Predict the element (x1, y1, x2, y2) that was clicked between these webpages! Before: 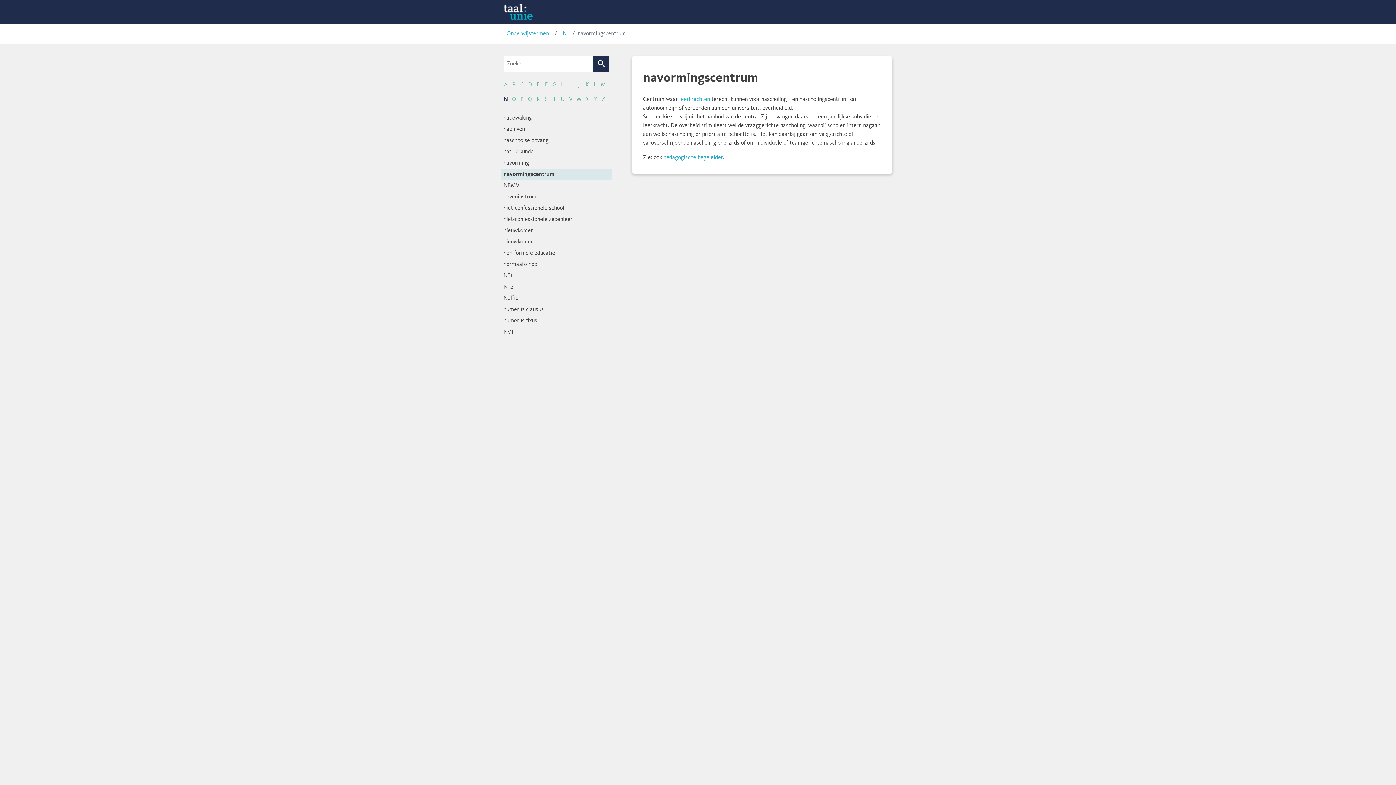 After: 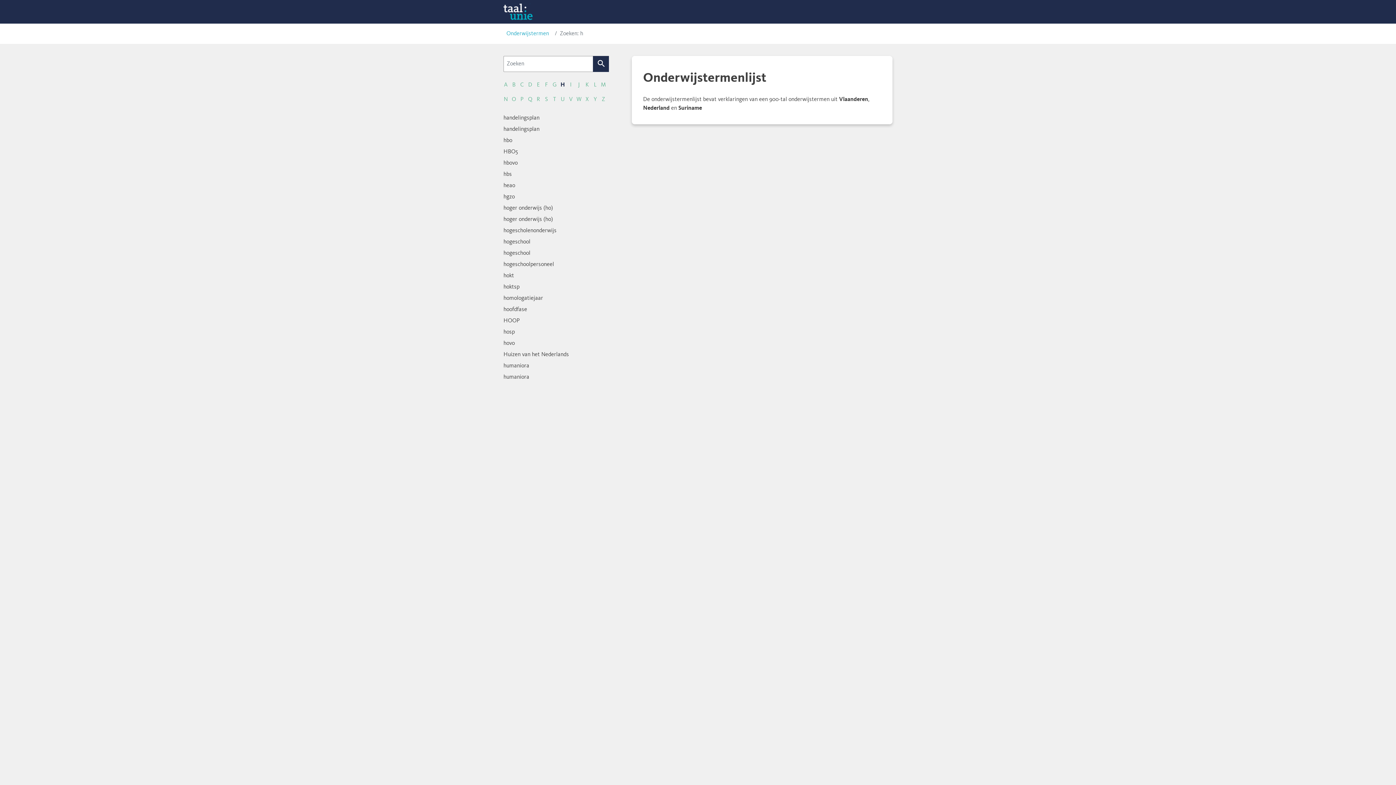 Action: label: H bbox: (558, 77, 566, 92)